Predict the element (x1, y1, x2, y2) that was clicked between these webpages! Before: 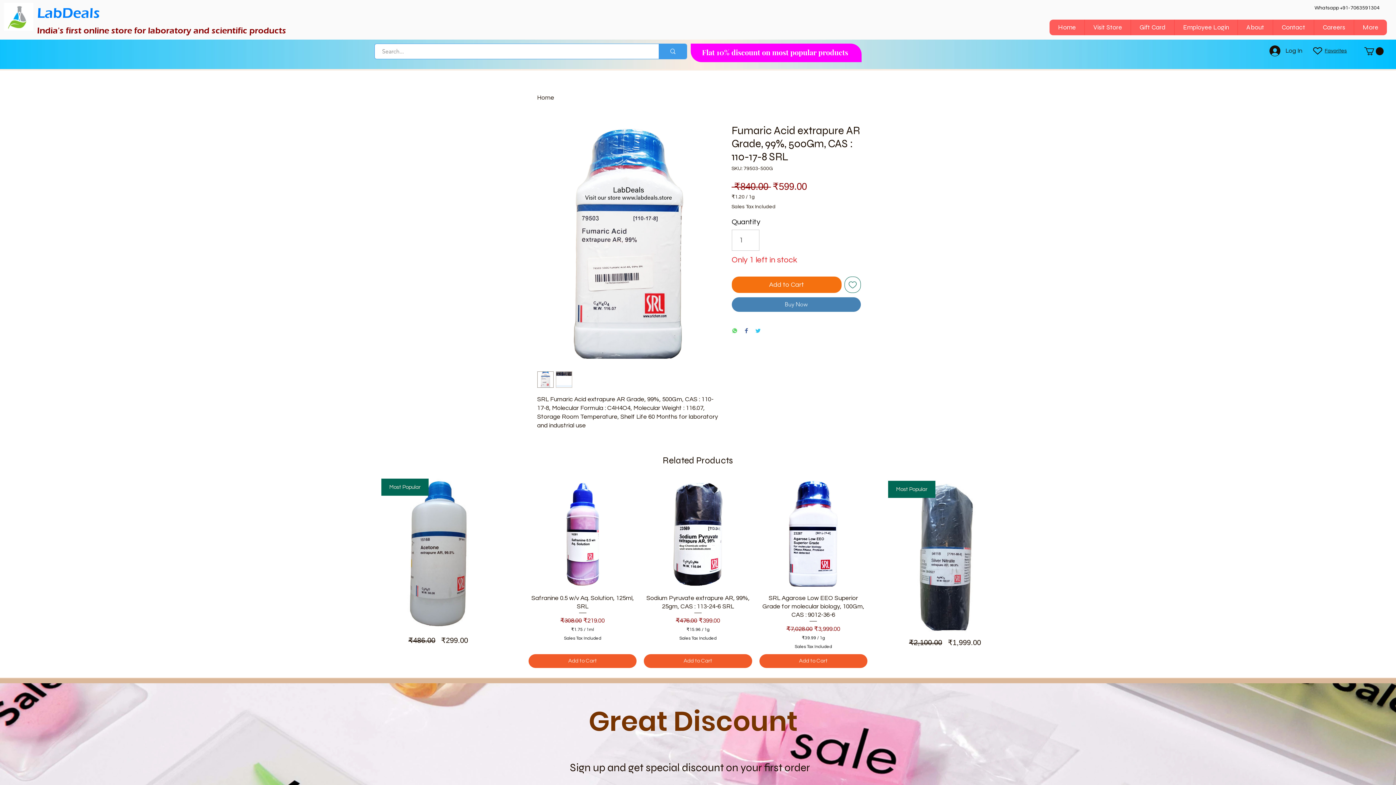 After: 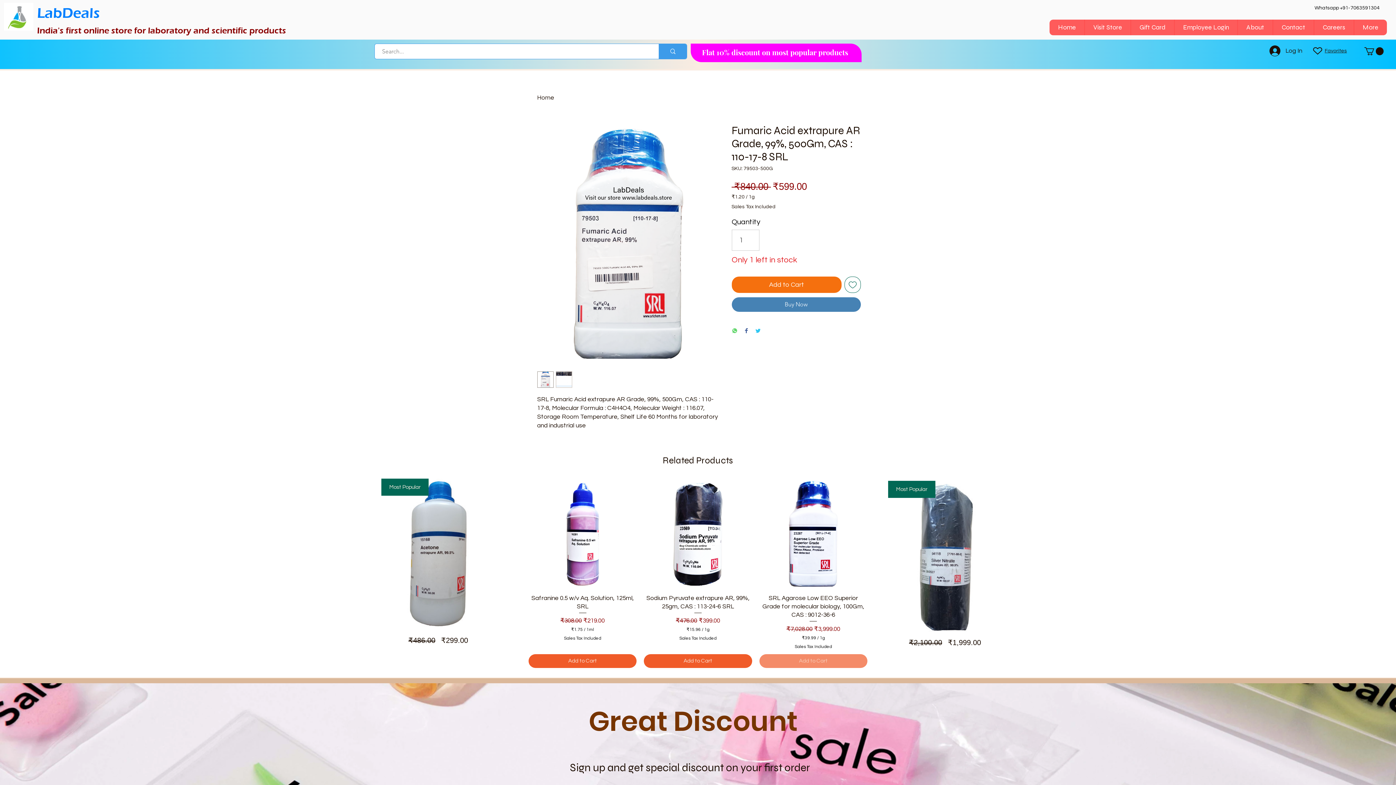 Action: label: Add to Cart bbox: (759, 654, 867, 668)